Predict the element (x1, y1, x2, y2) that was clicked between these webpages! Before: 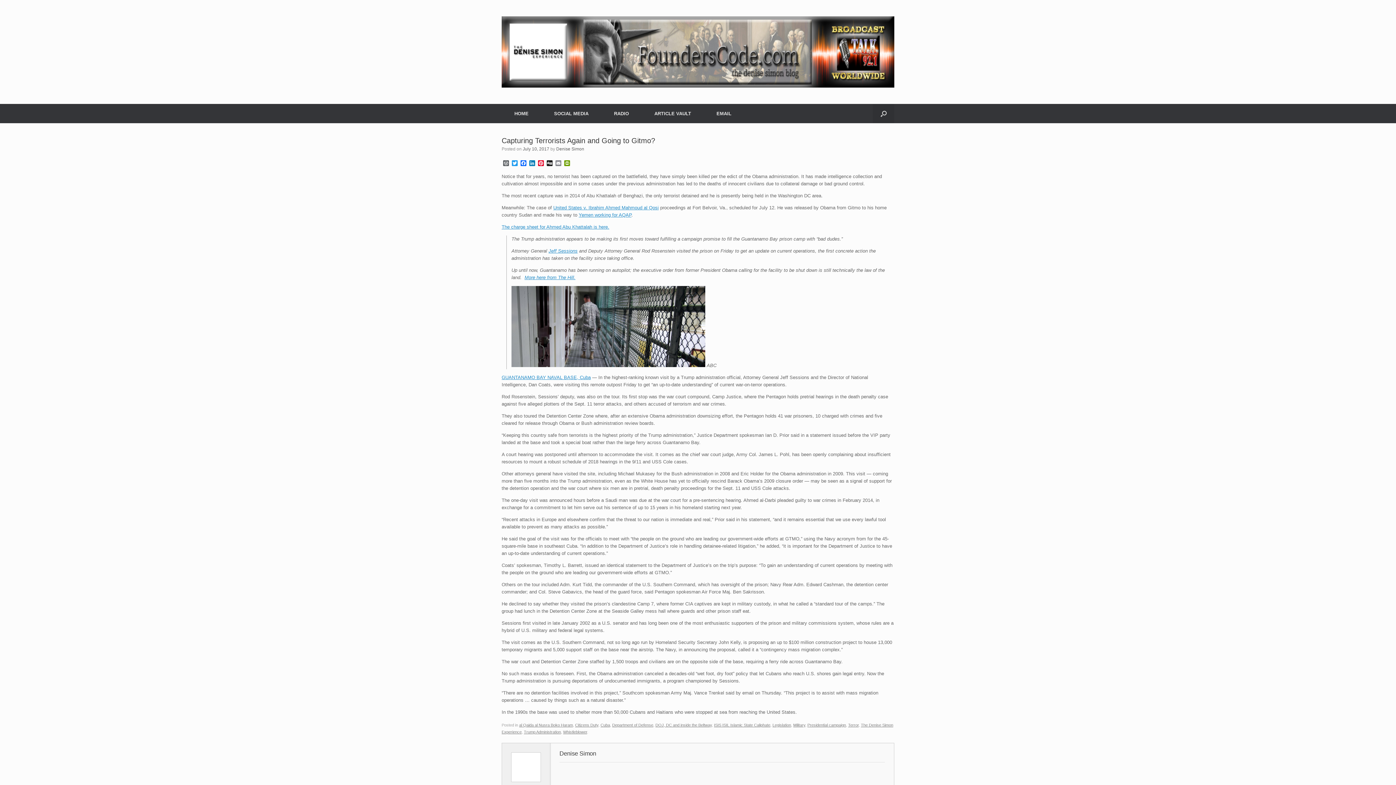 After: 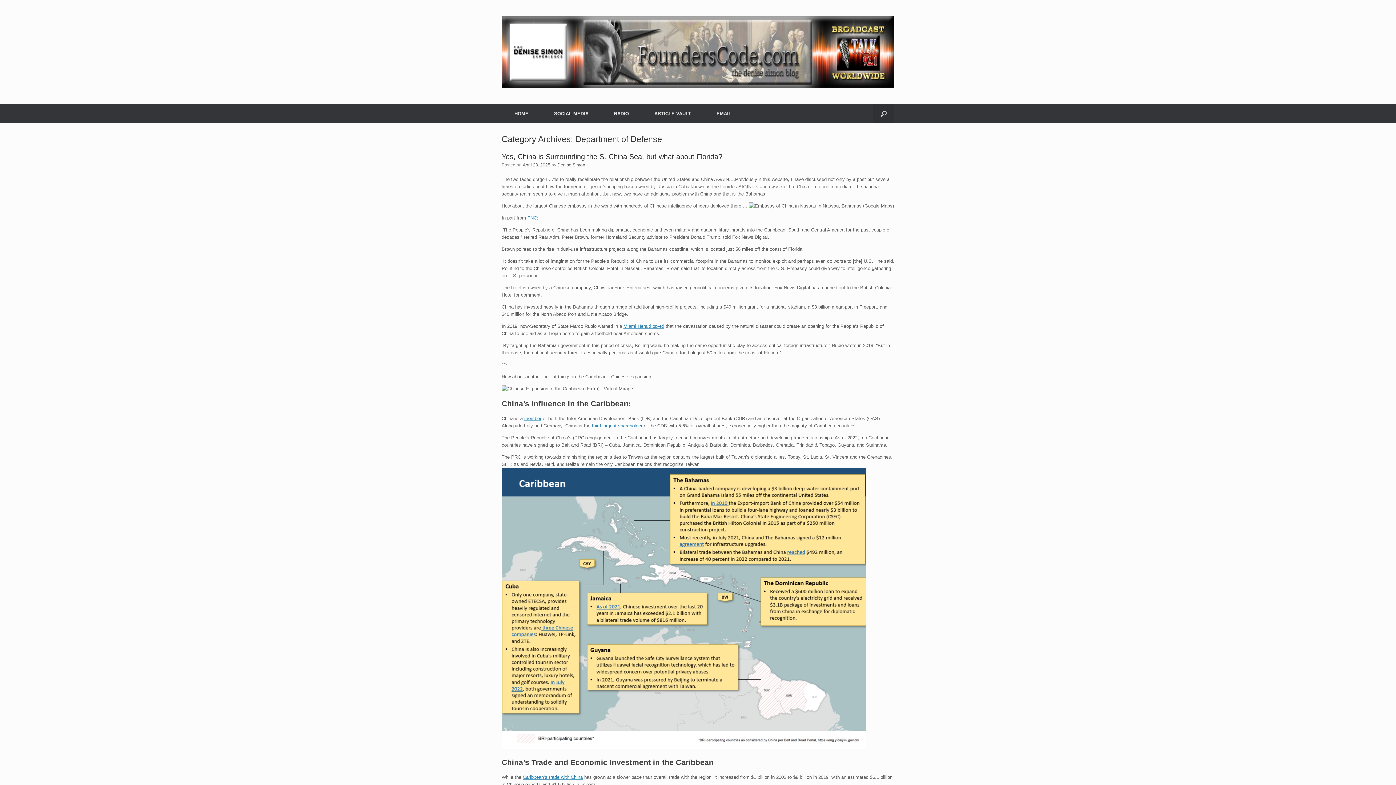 Action: bbox: (612, 723, 653, 727) label: Department of Defense